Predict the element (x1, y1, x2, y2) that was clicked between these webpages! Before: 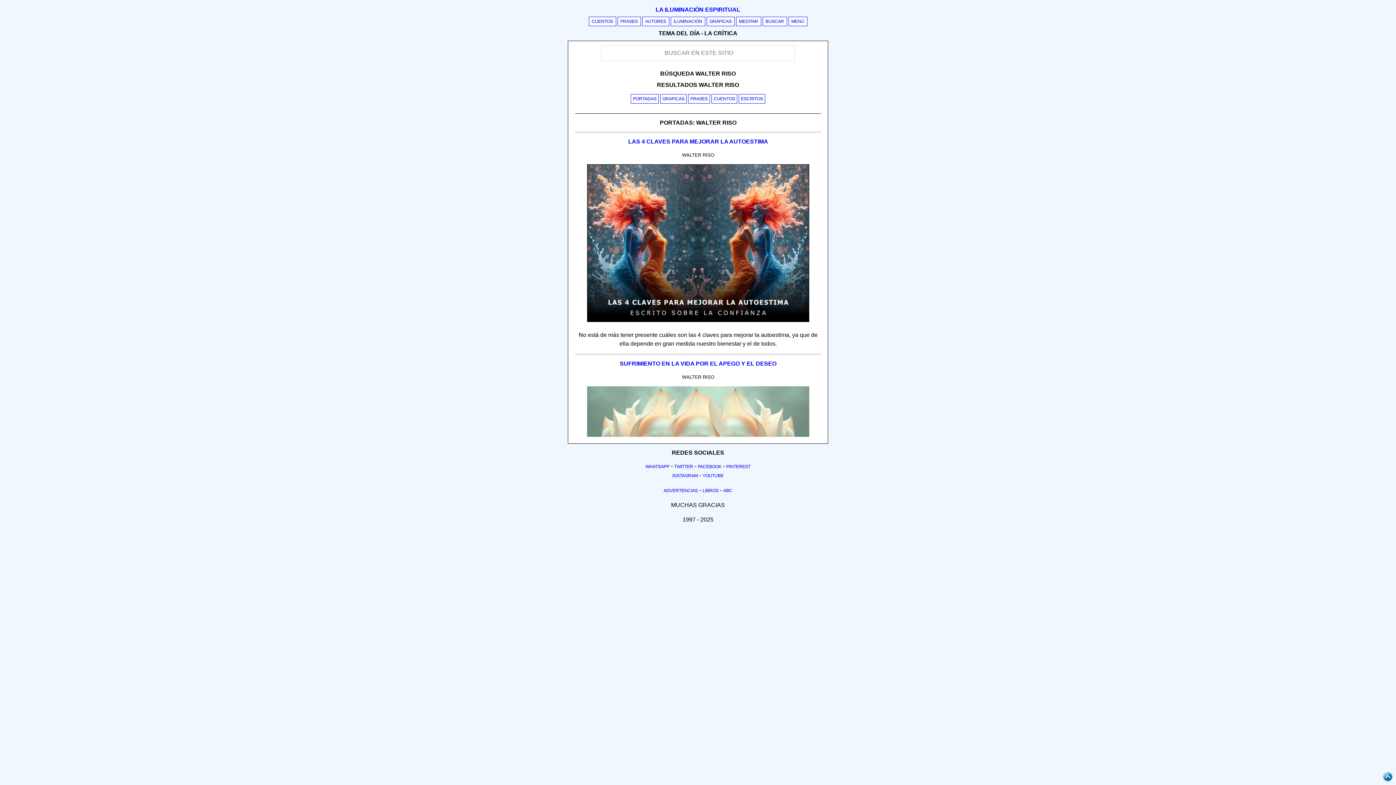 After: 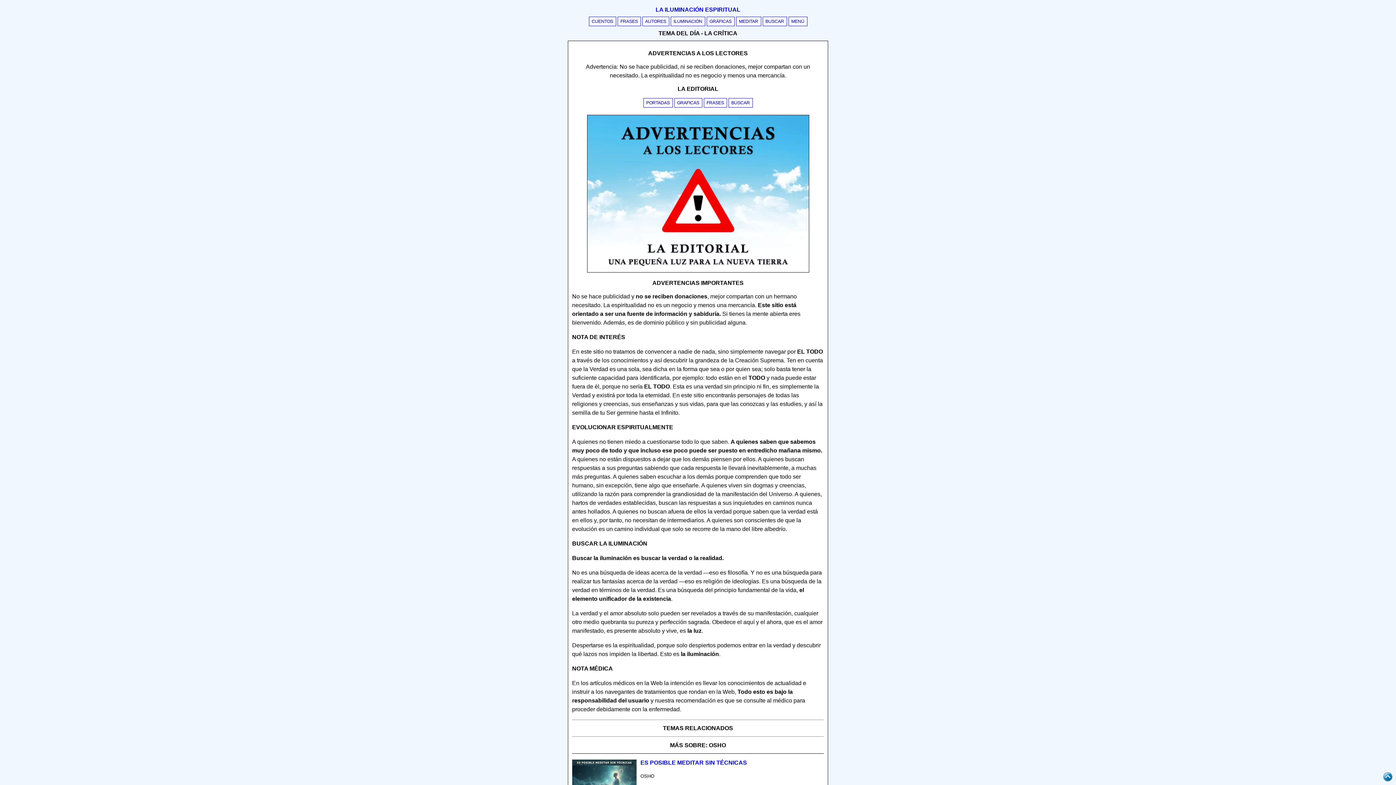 Action: bbox: (663, 488, 698, 493) label: ADVERTENCIAS